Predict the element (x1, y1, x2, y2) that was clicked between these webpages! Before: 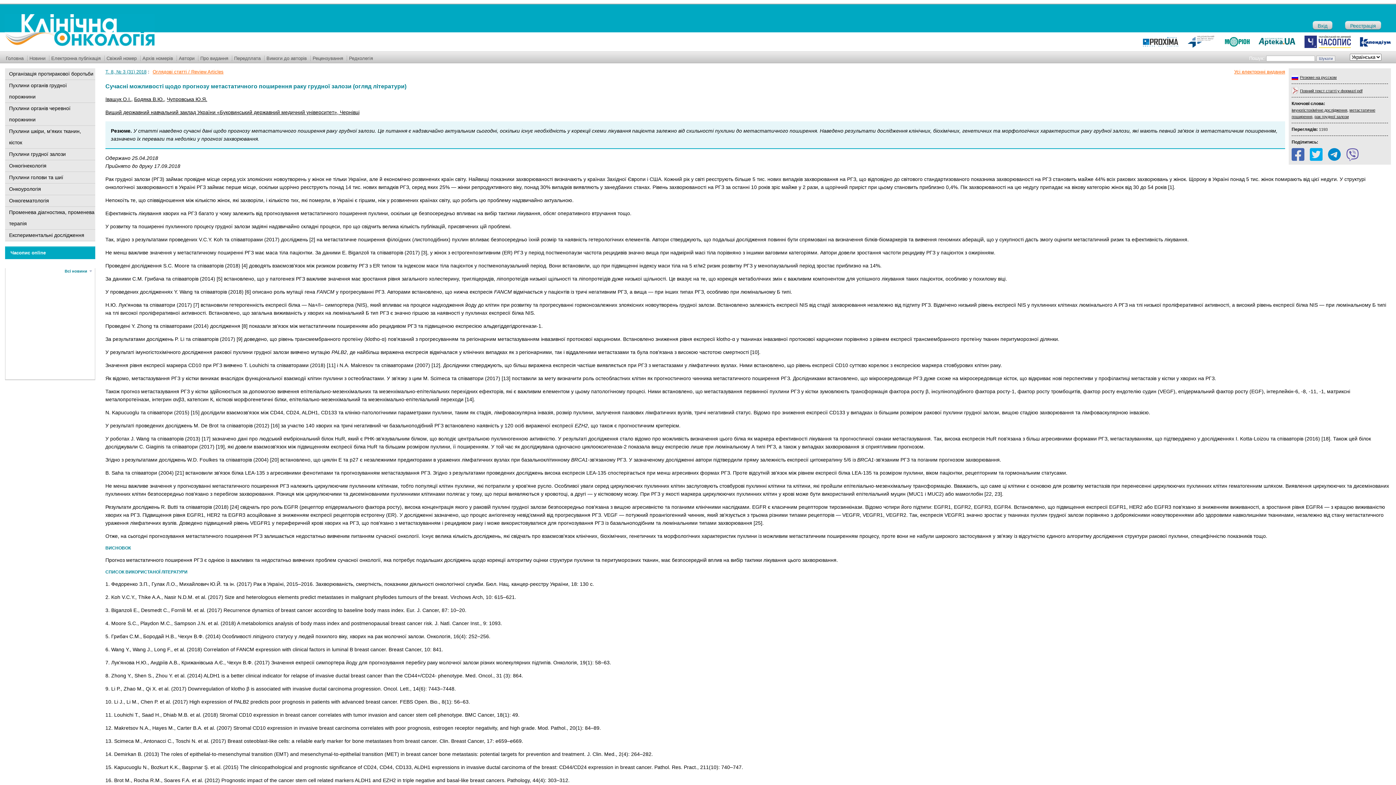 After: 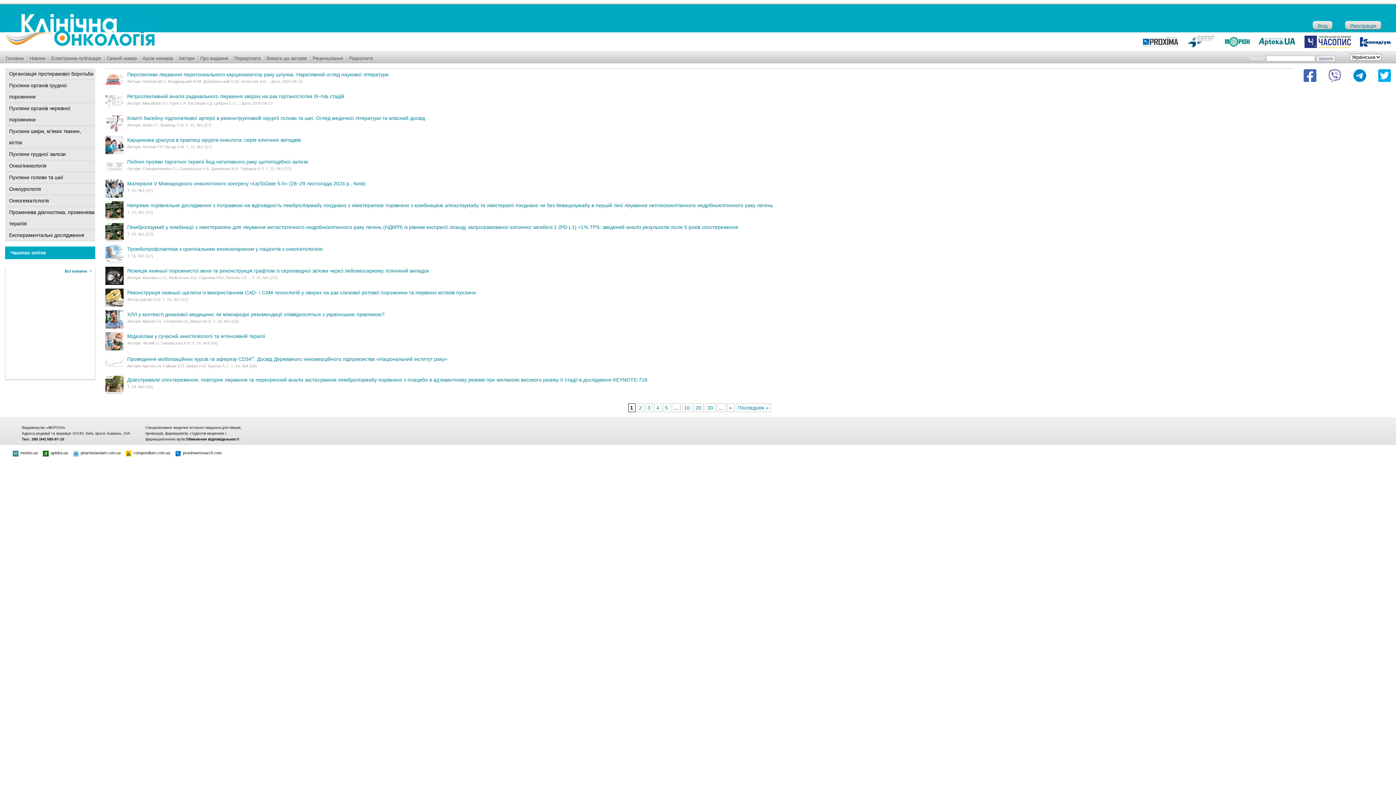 Action: label: Електронна публікація bbox: (50, 54, 101, 62)